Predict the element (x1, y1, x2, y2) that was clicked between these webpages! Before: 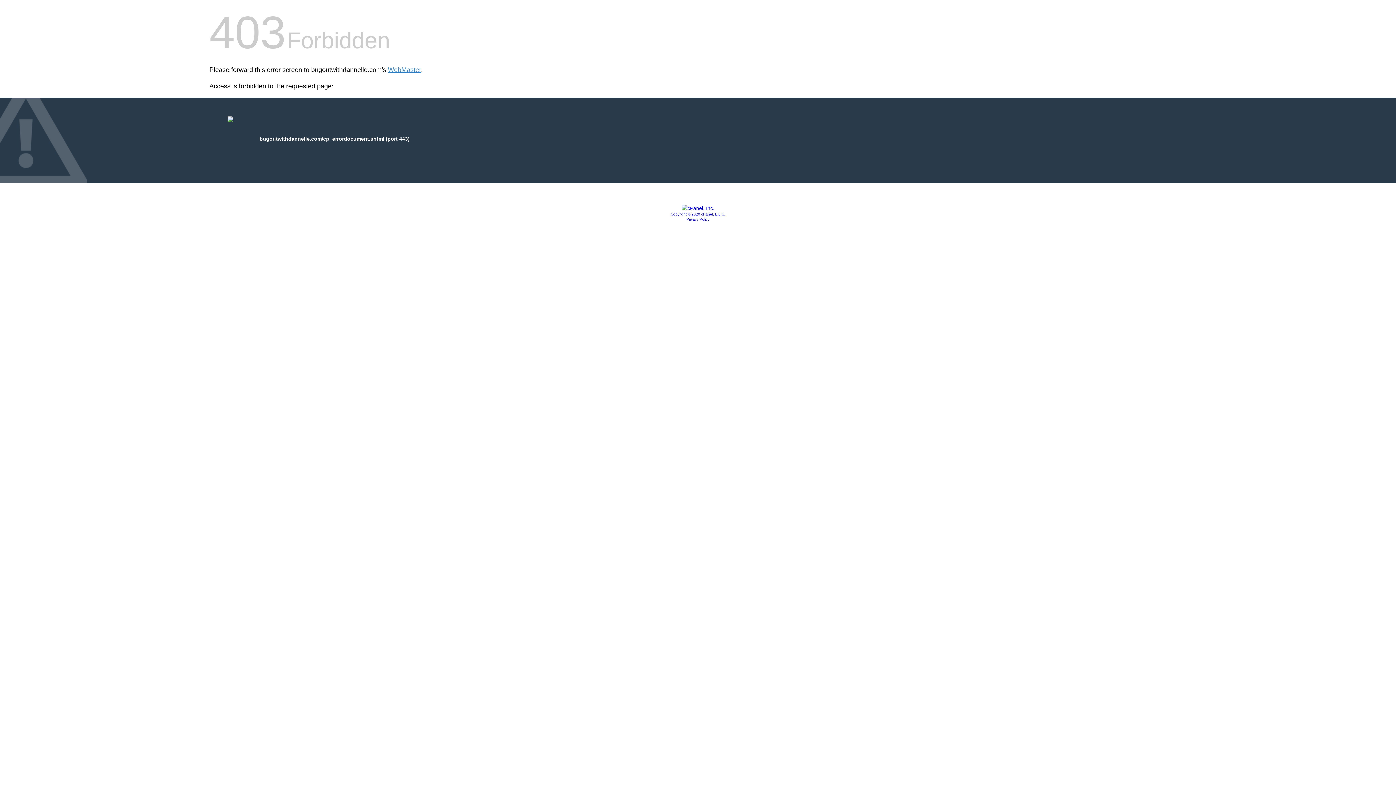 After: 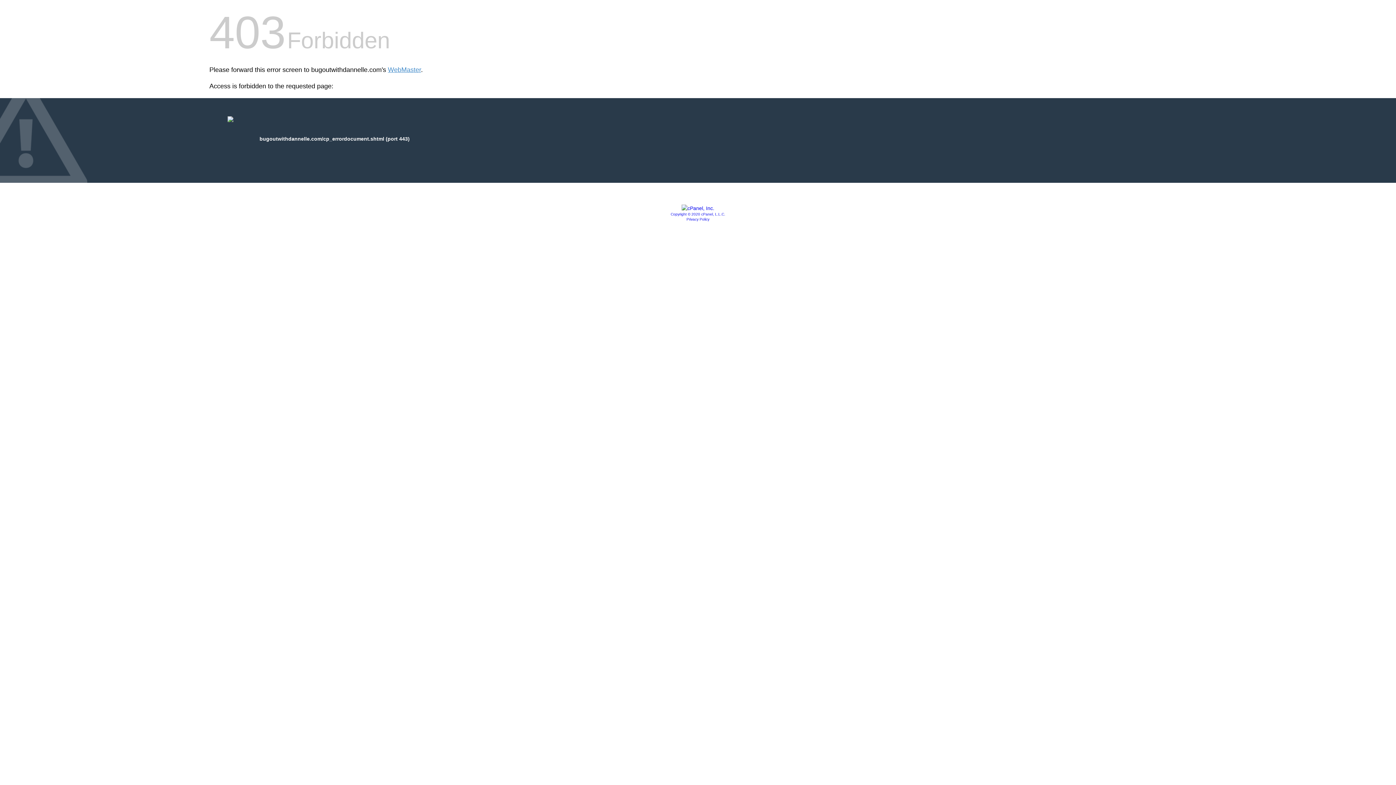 Action: bbox: (681, 205, 714, 211)